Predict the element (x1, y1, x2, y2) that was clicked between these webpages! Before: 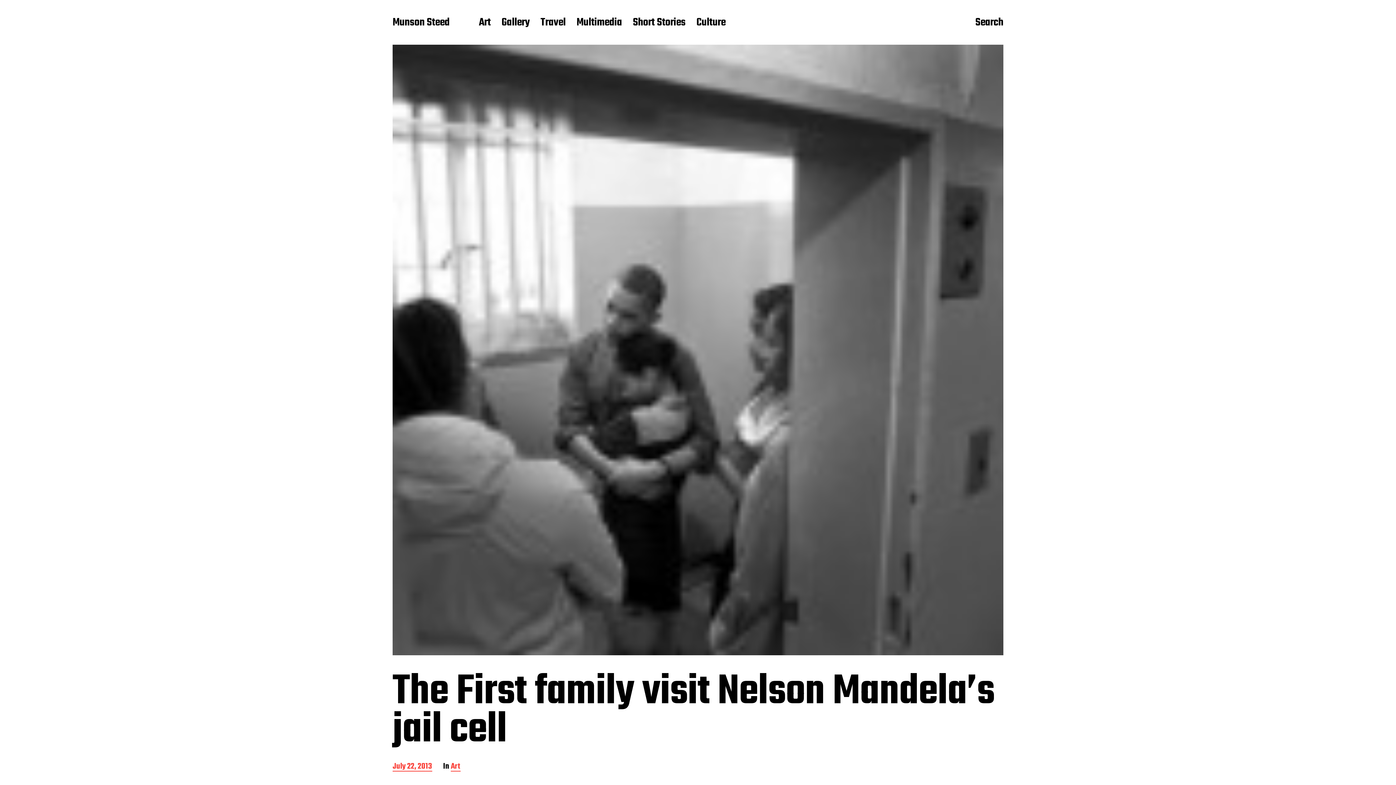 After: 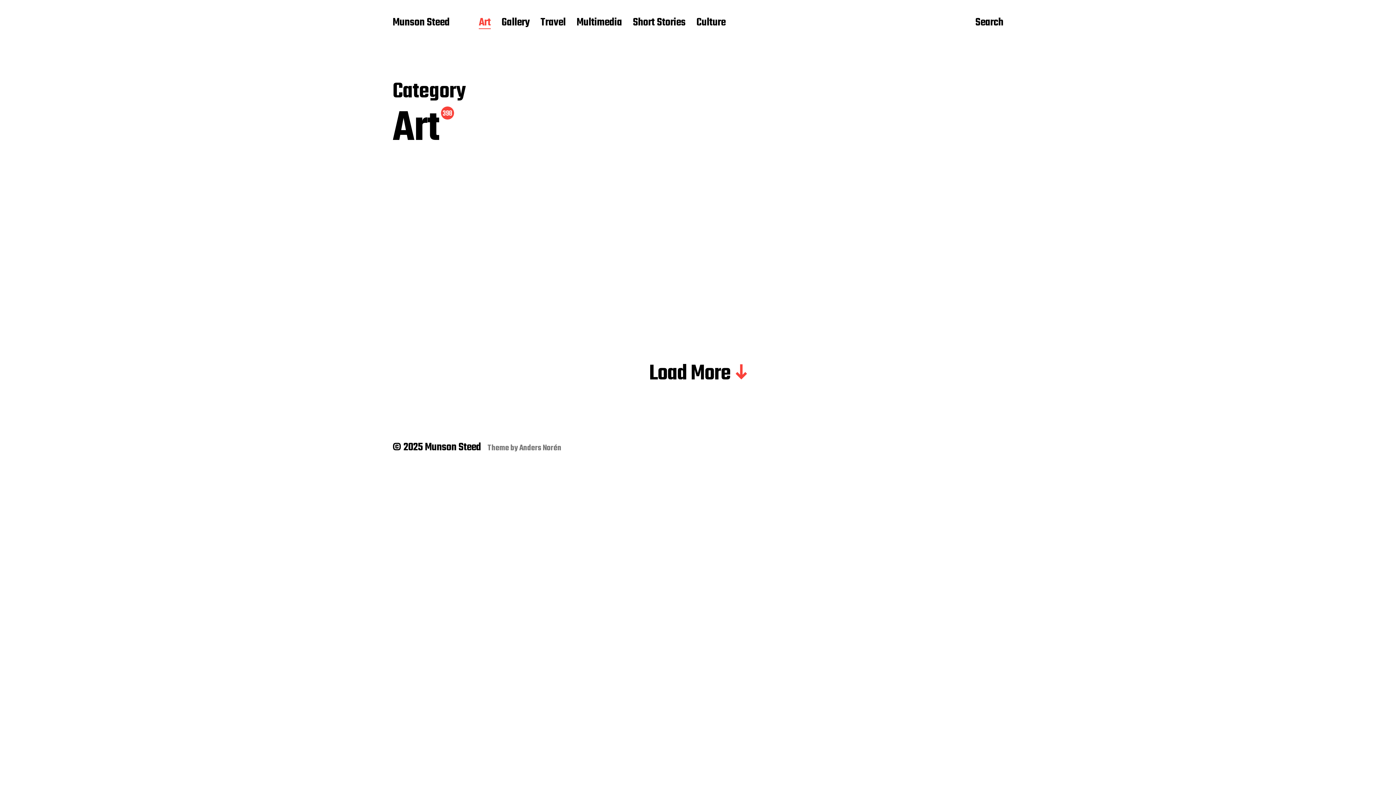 Action: label: Art bbox: (478, 16, 490, 29)